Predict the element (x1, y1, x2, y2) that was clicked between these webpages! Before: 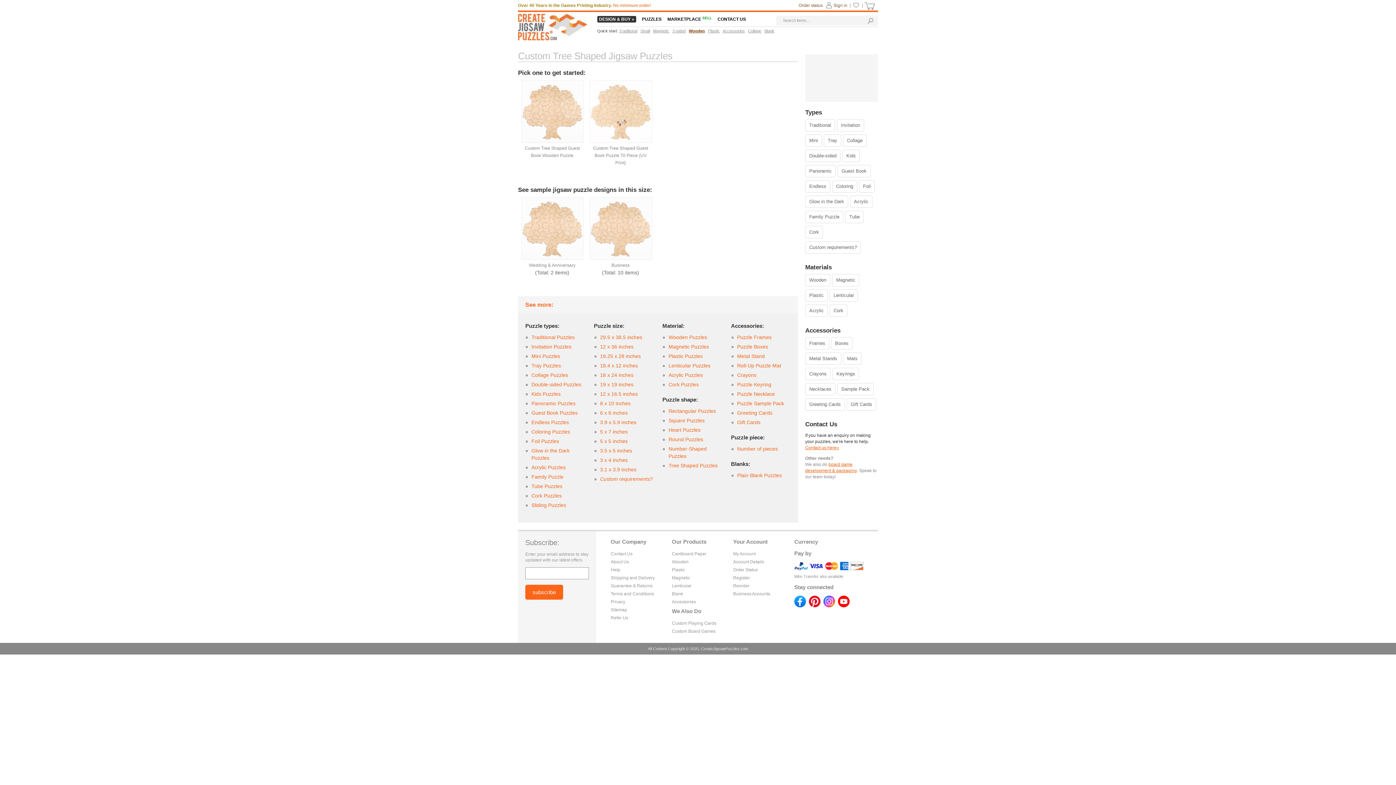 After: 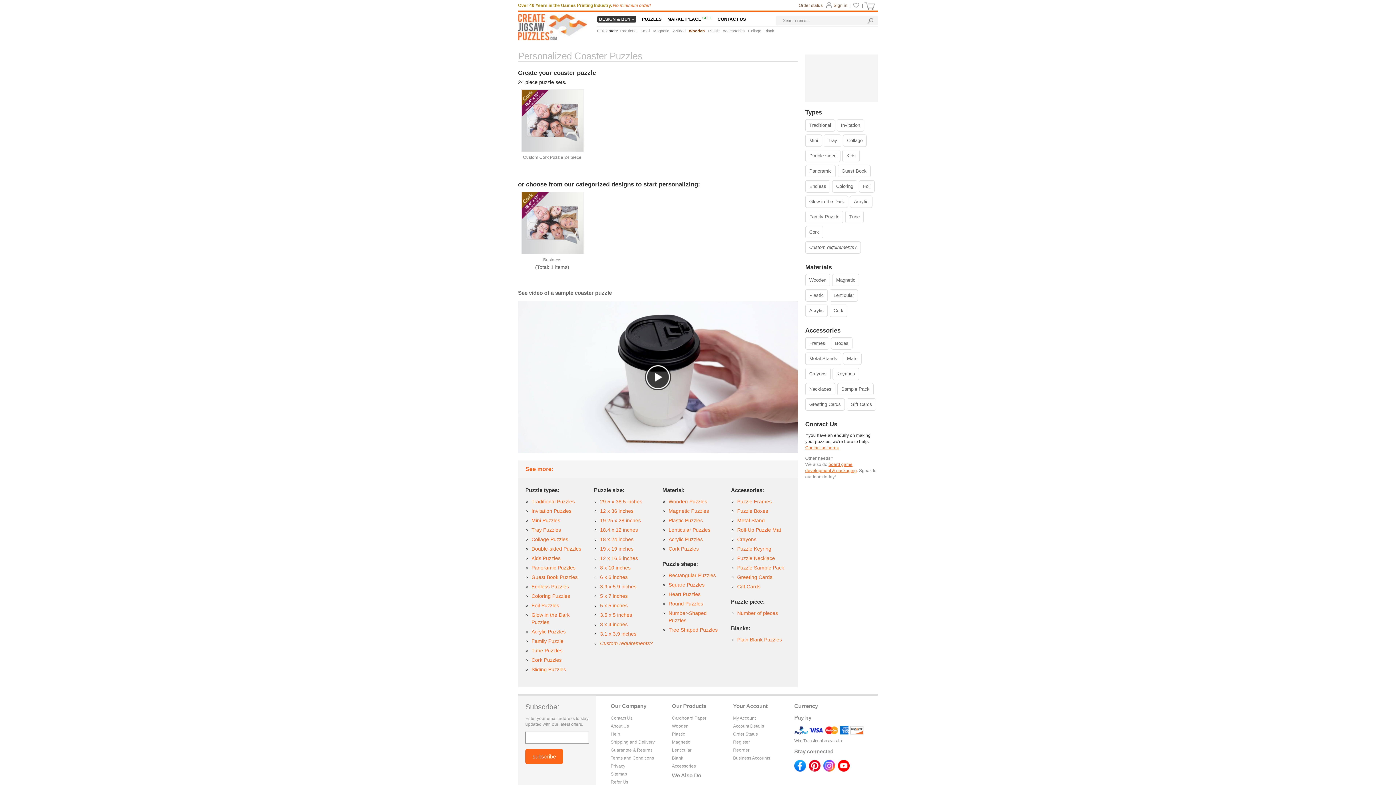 Action: bbox: (668, 381, 698, 387) label: Cork Puzzles